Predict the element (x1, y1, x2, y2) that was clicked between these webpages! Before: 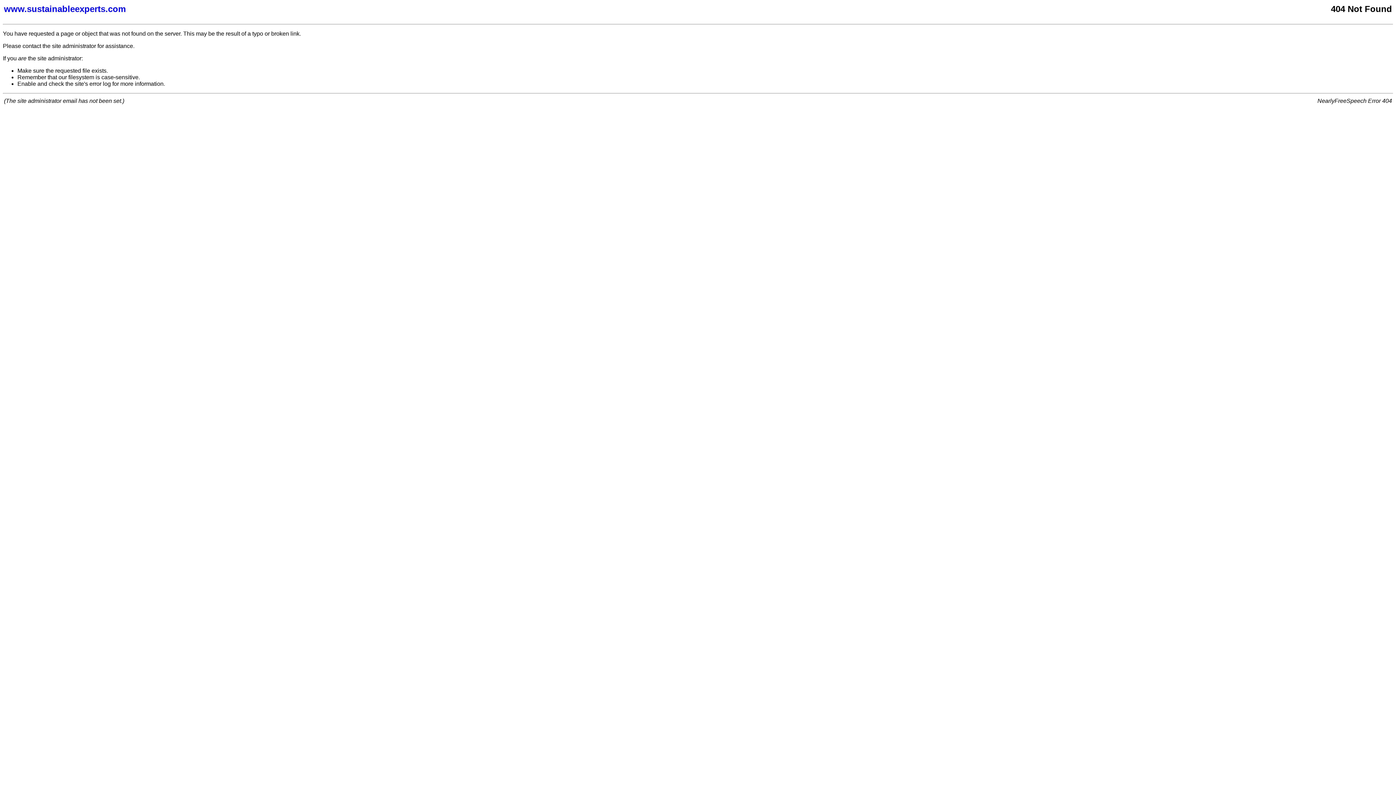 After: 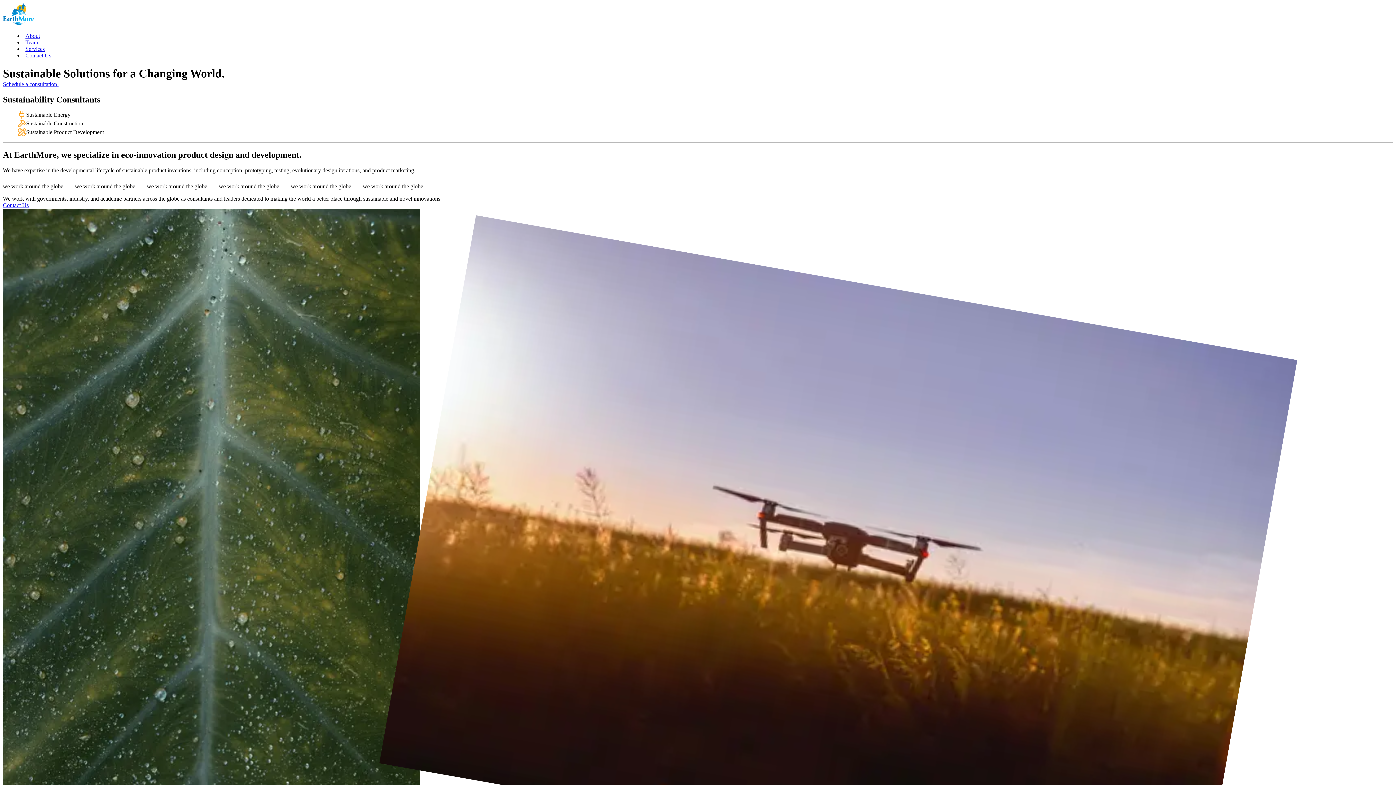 Action: bbox: (4, 4, 925, 14) label: www.sustainableexperts.com